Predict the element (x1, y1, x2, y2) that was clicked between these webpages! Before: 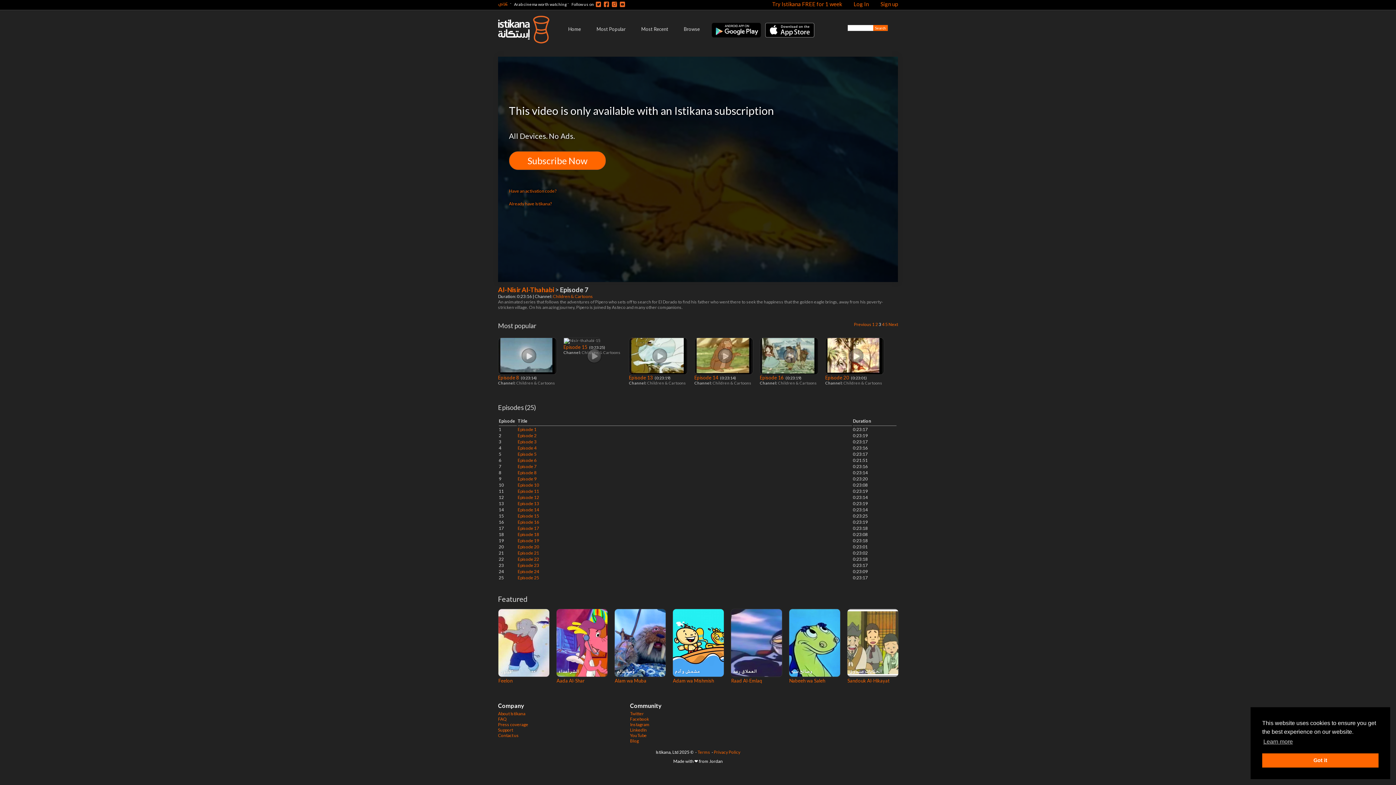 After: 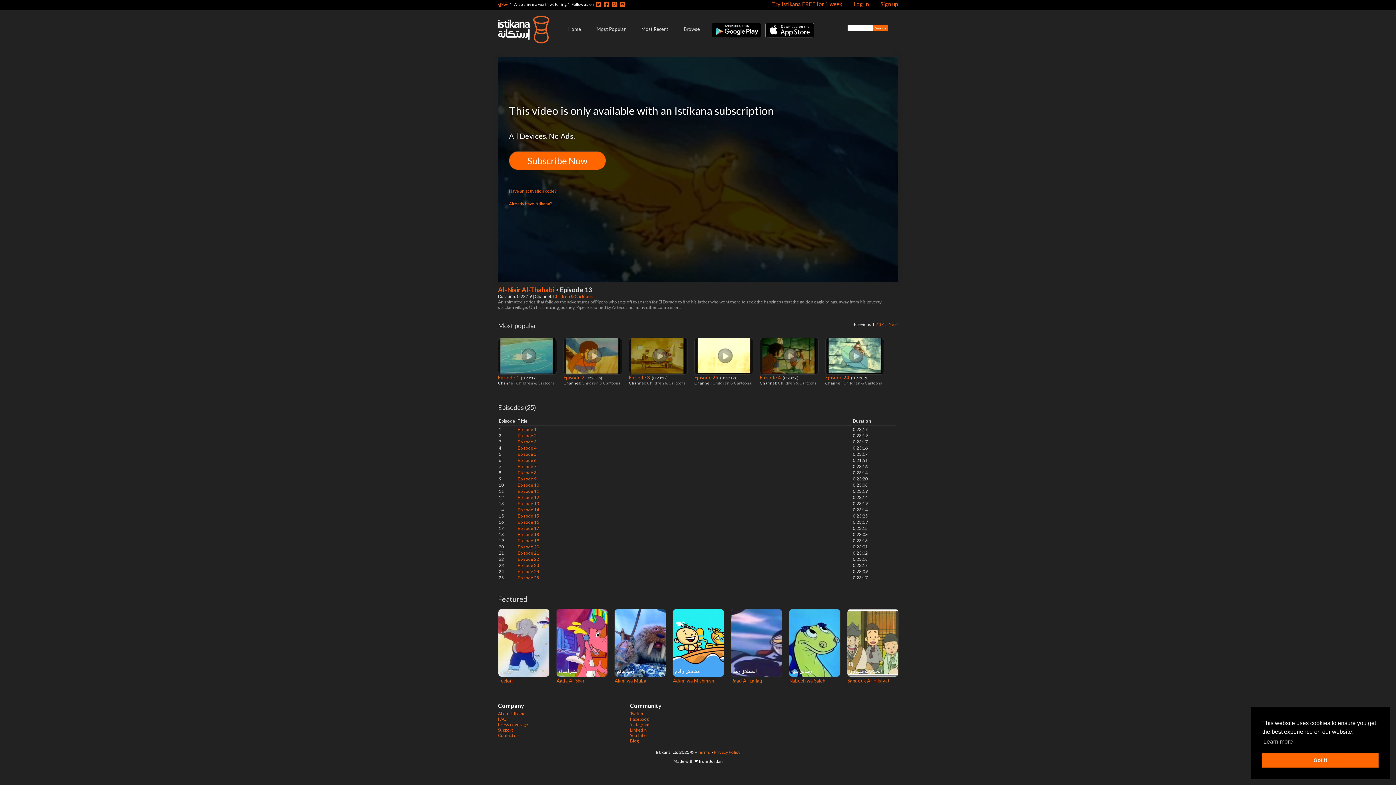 Action: bbox: (629, 374, 654, 380) label: Episode 13 